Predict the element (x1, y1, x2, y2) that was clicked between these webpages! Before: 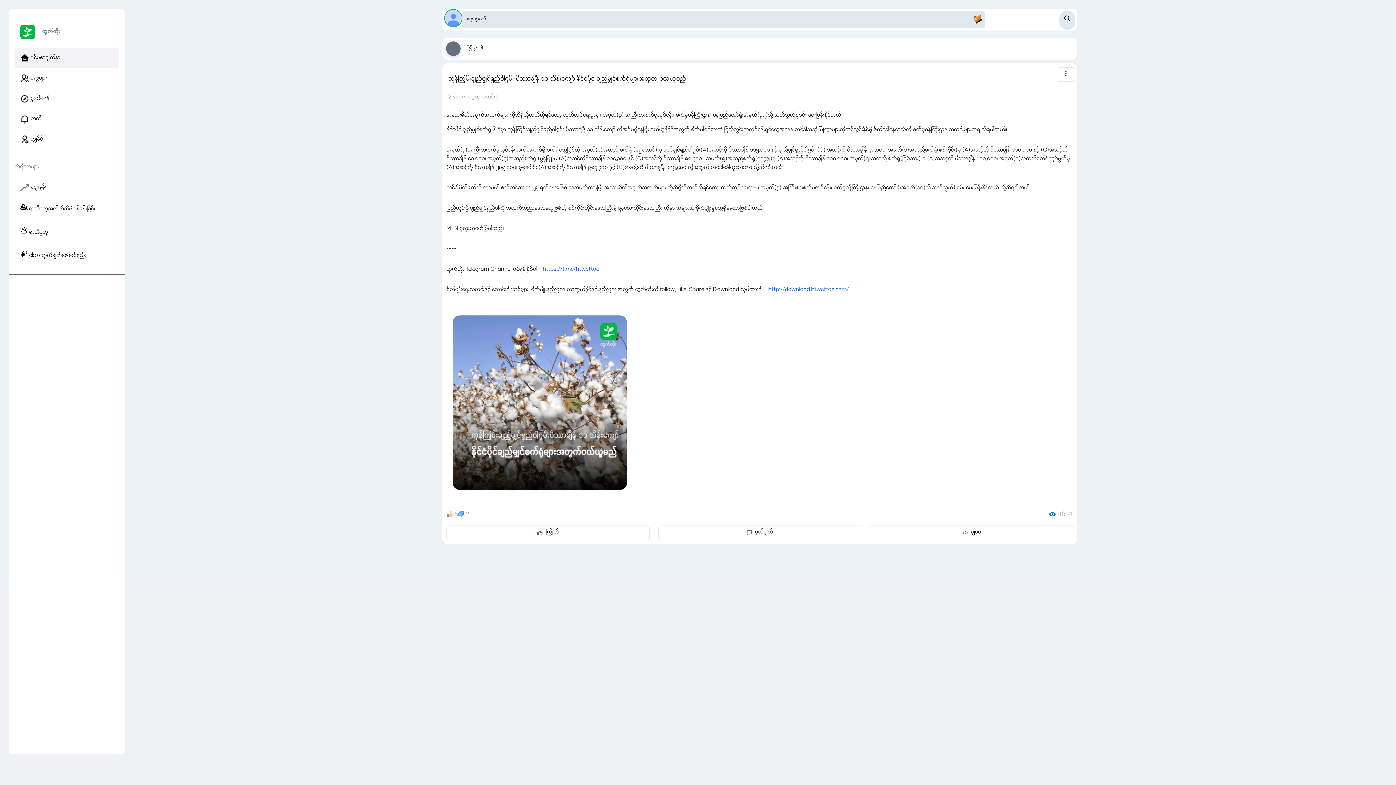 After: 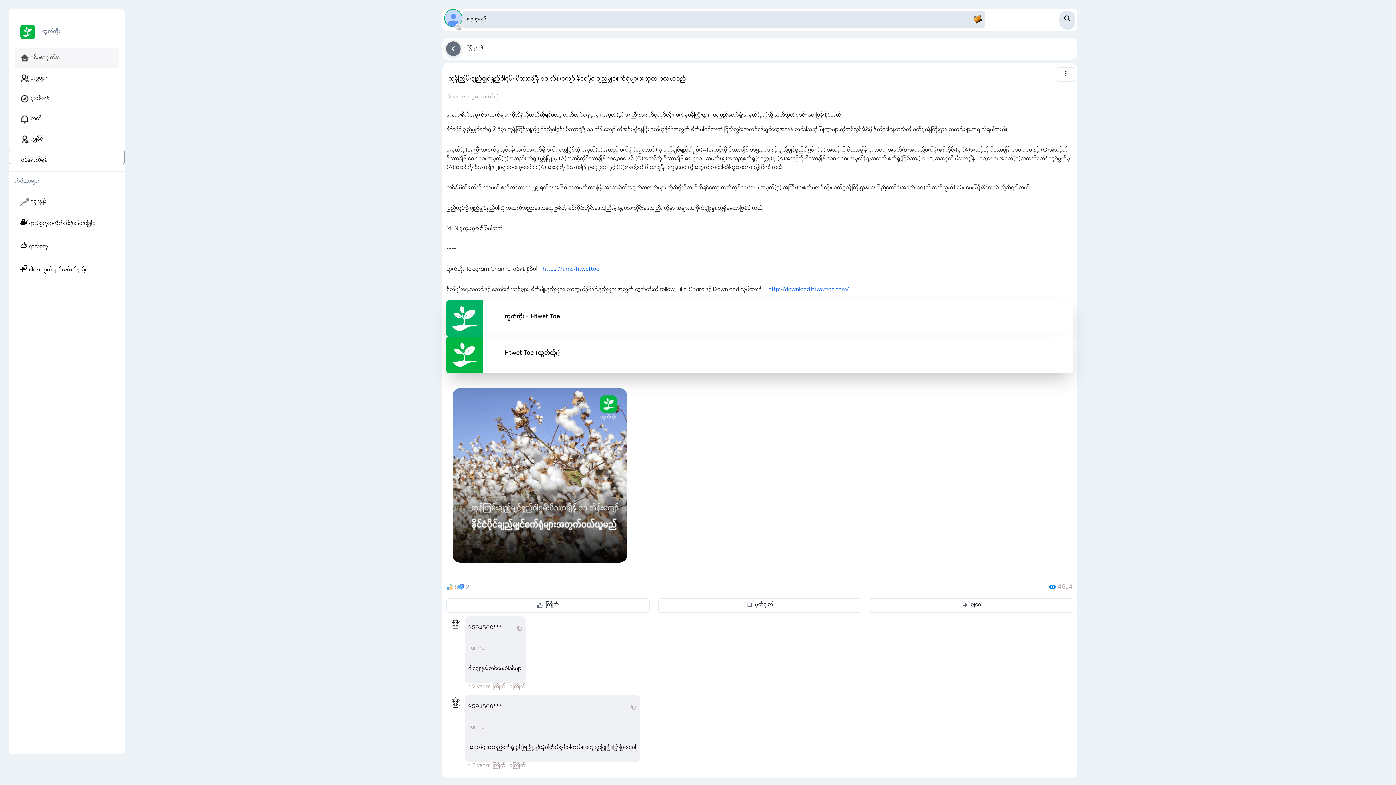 Action: label: ပင်မစာမျက်နာ bbox: (8, 48, 124, 68)